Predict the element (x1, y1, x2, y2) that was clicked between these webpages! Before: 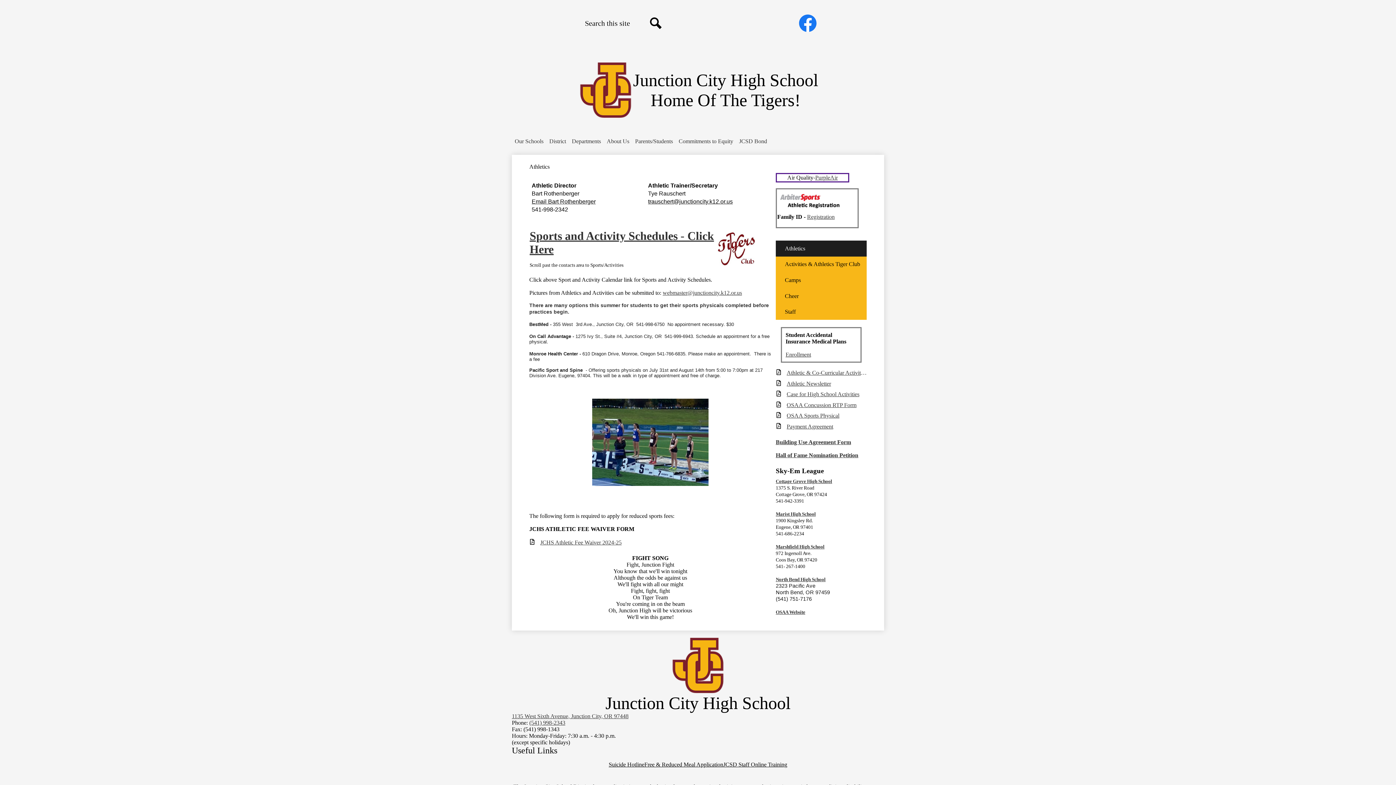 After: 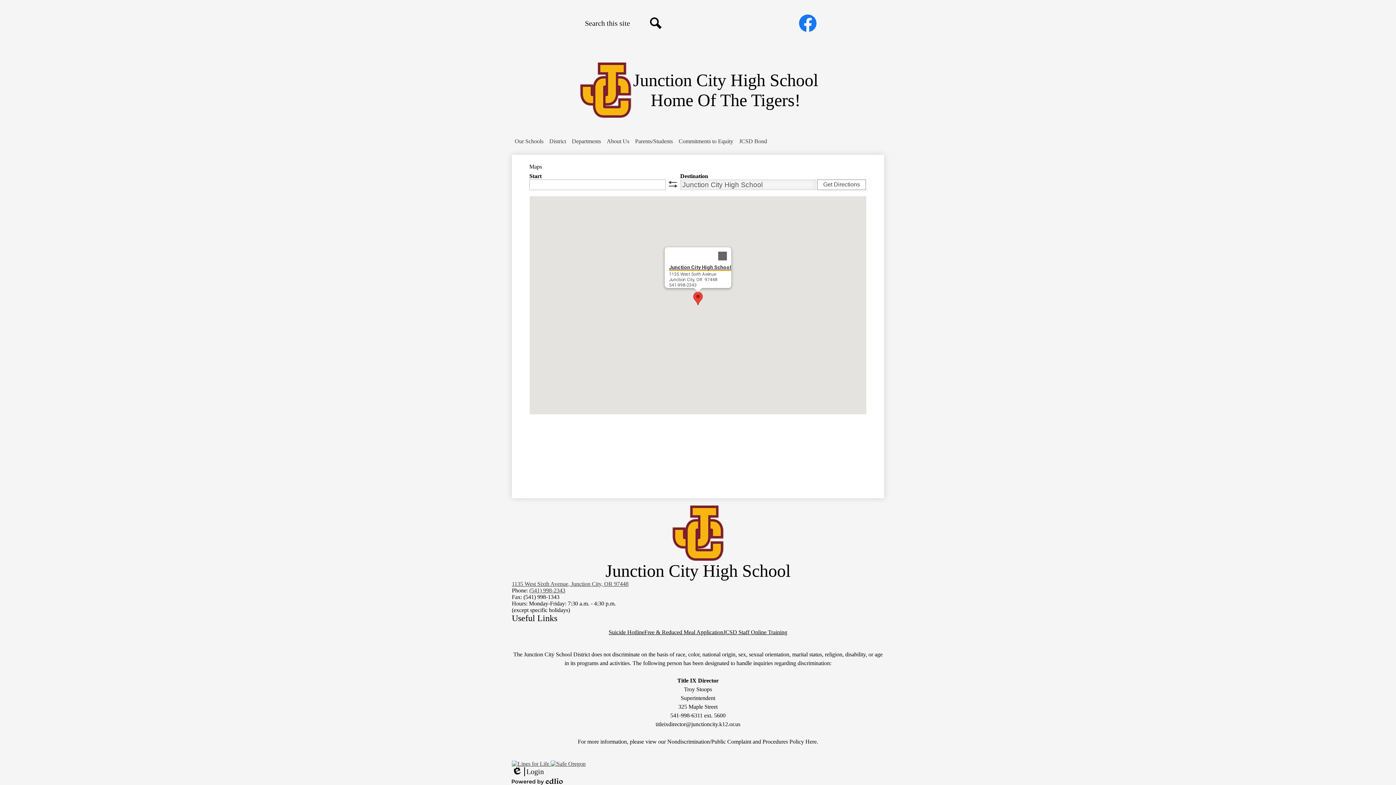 Action: label: 1135 West Sixth Avenue, Junction City, OR 97448 bbox: (512, 713, 628, 719)